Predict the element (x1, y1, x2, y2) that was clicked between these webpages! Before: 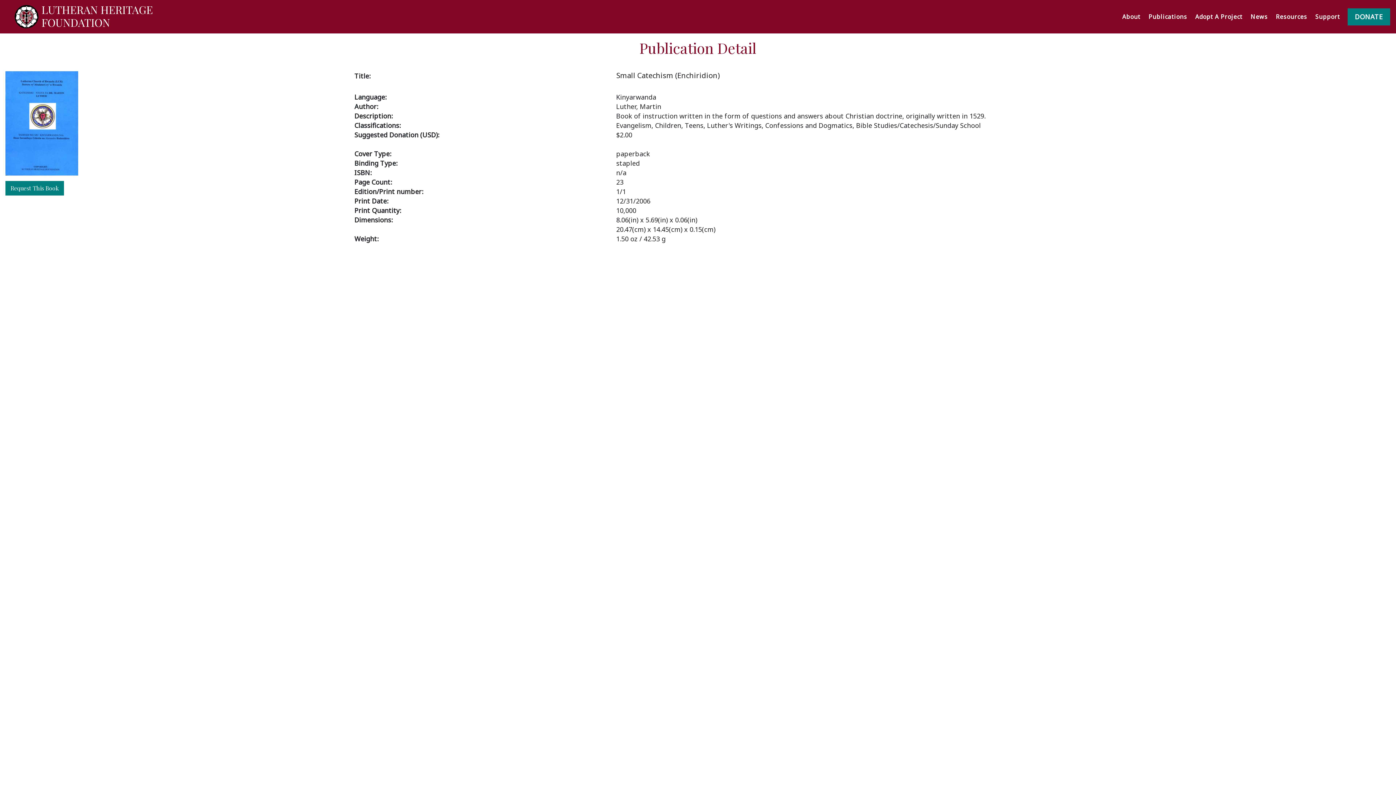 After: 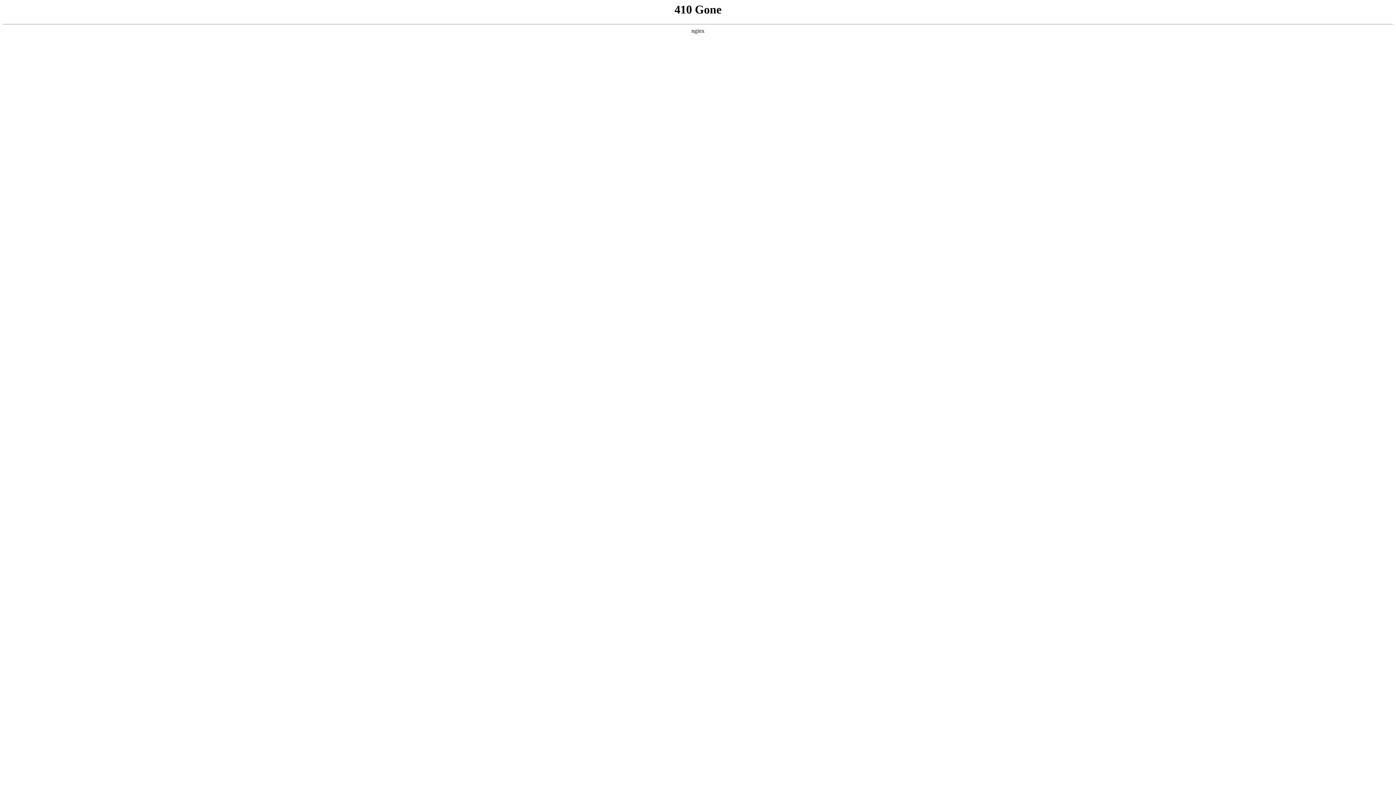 Action: label: DONATE bbox: (1348, 8, 1390, 25)